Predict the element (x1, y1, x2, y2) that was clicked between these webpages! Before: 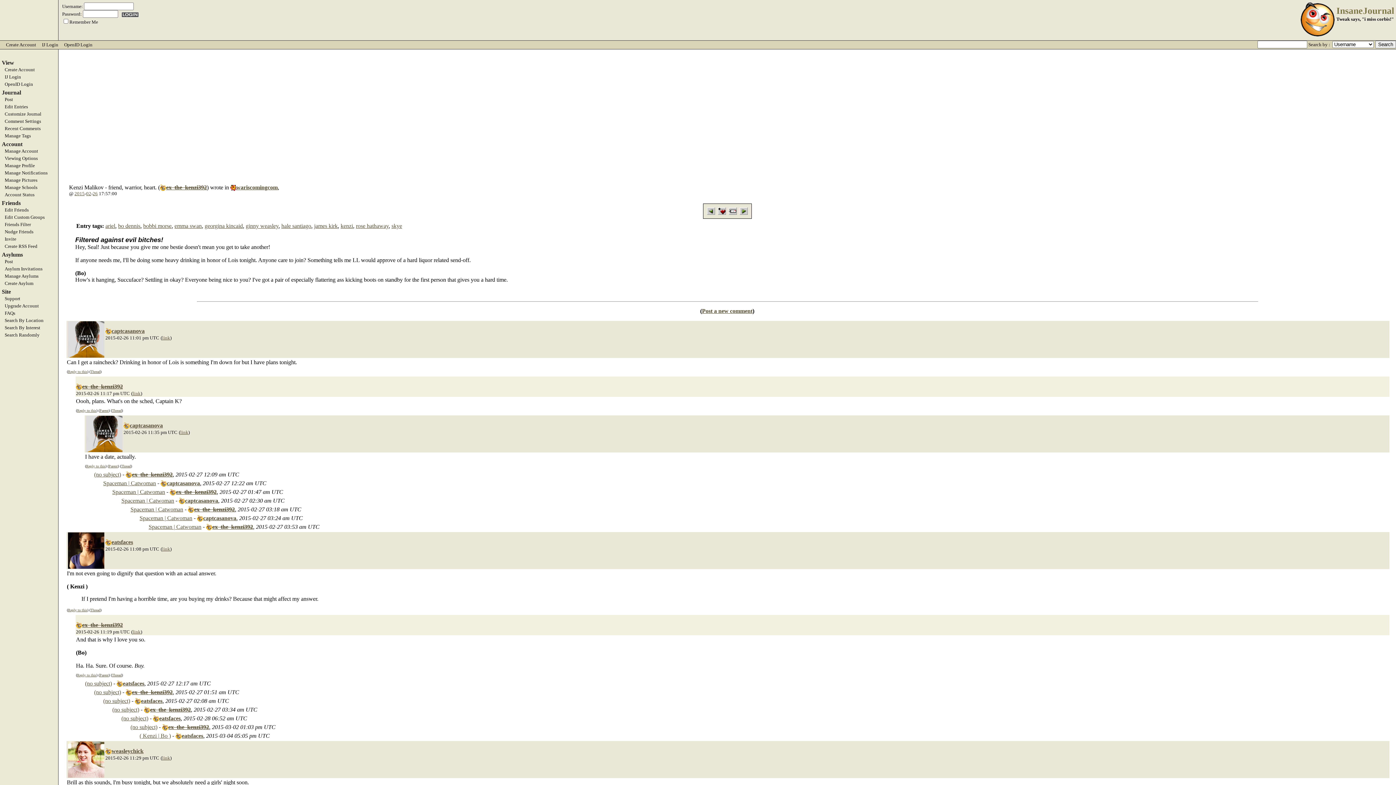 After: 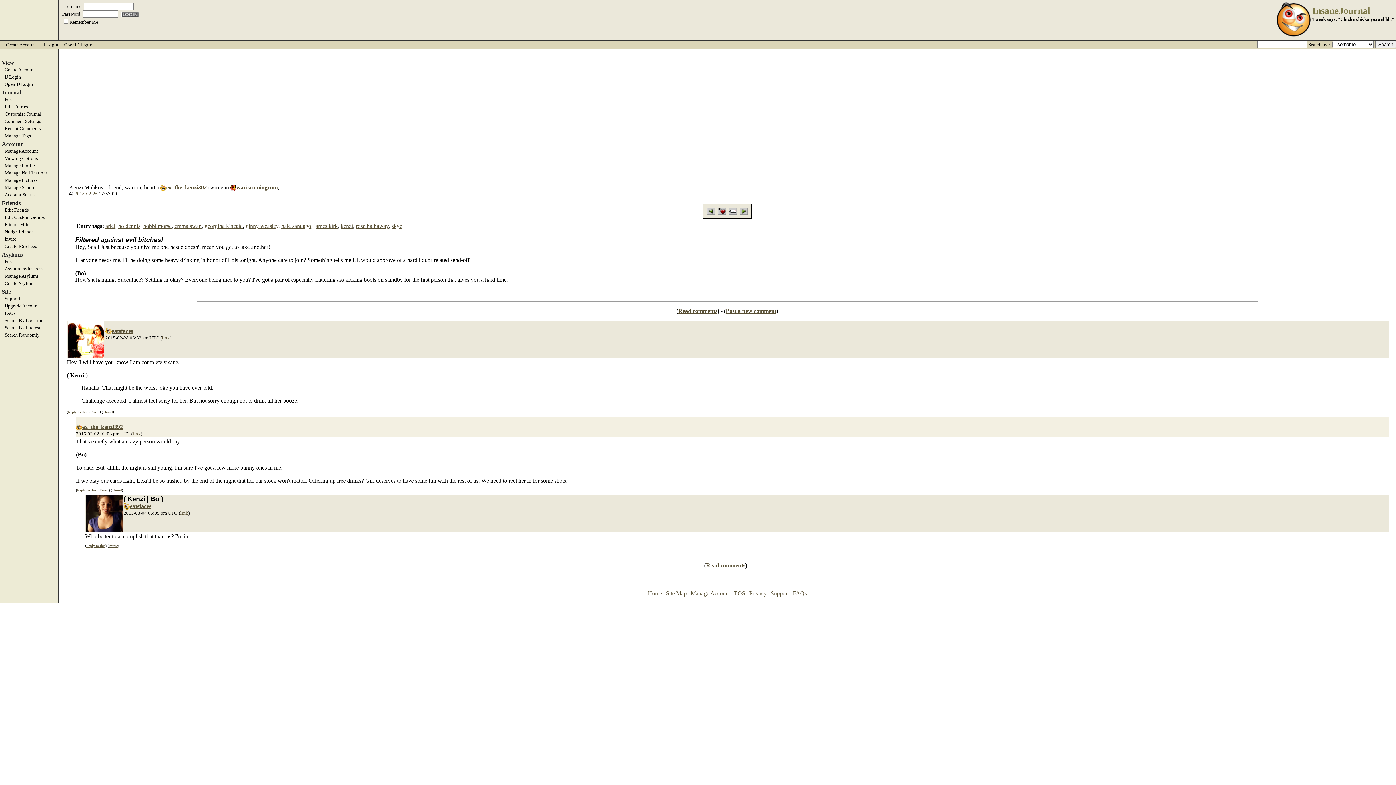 Action: label: (no subject) bbox: (121, 715, 148, 721)